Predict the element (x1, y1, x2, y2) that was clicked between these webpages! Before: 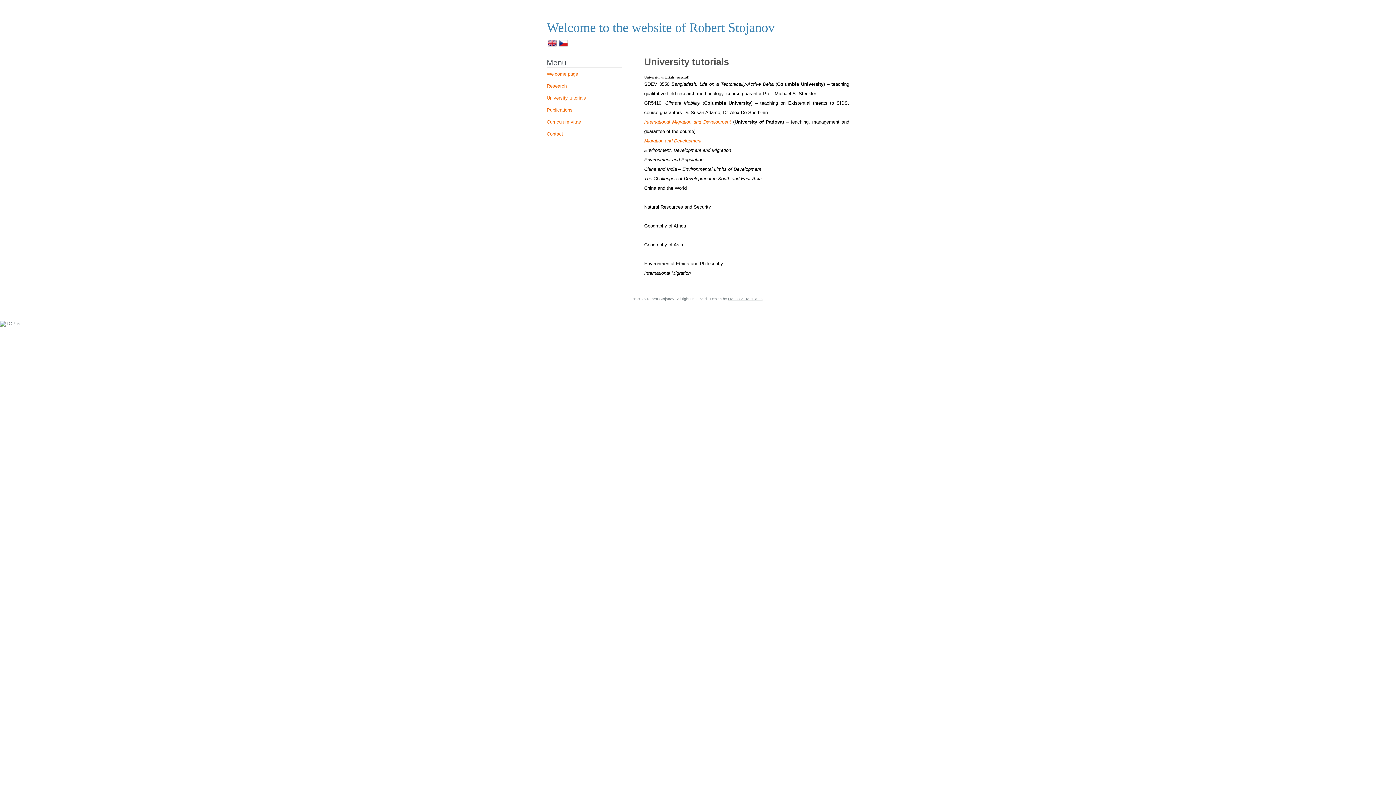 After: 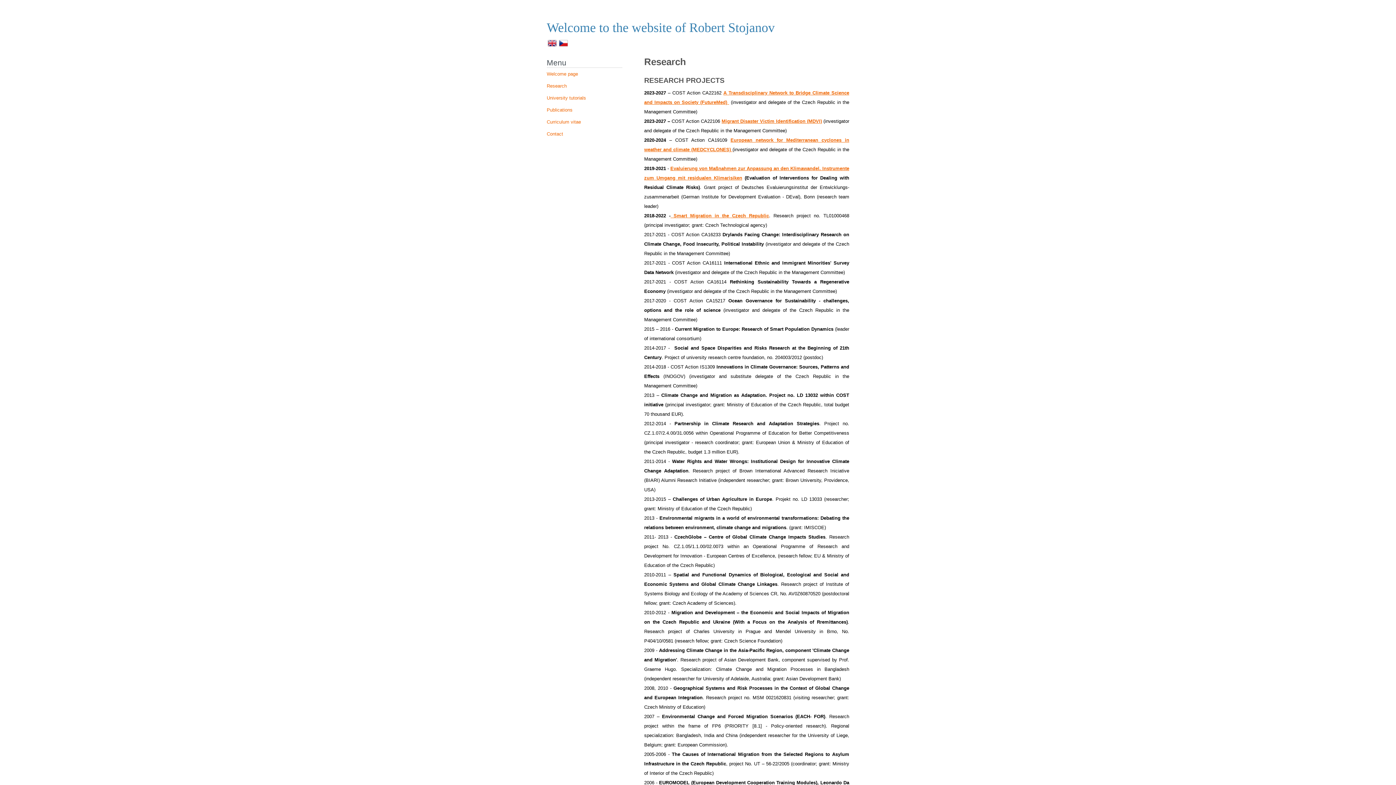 Action: label: Research bbox: (546, 83, 566, 88)